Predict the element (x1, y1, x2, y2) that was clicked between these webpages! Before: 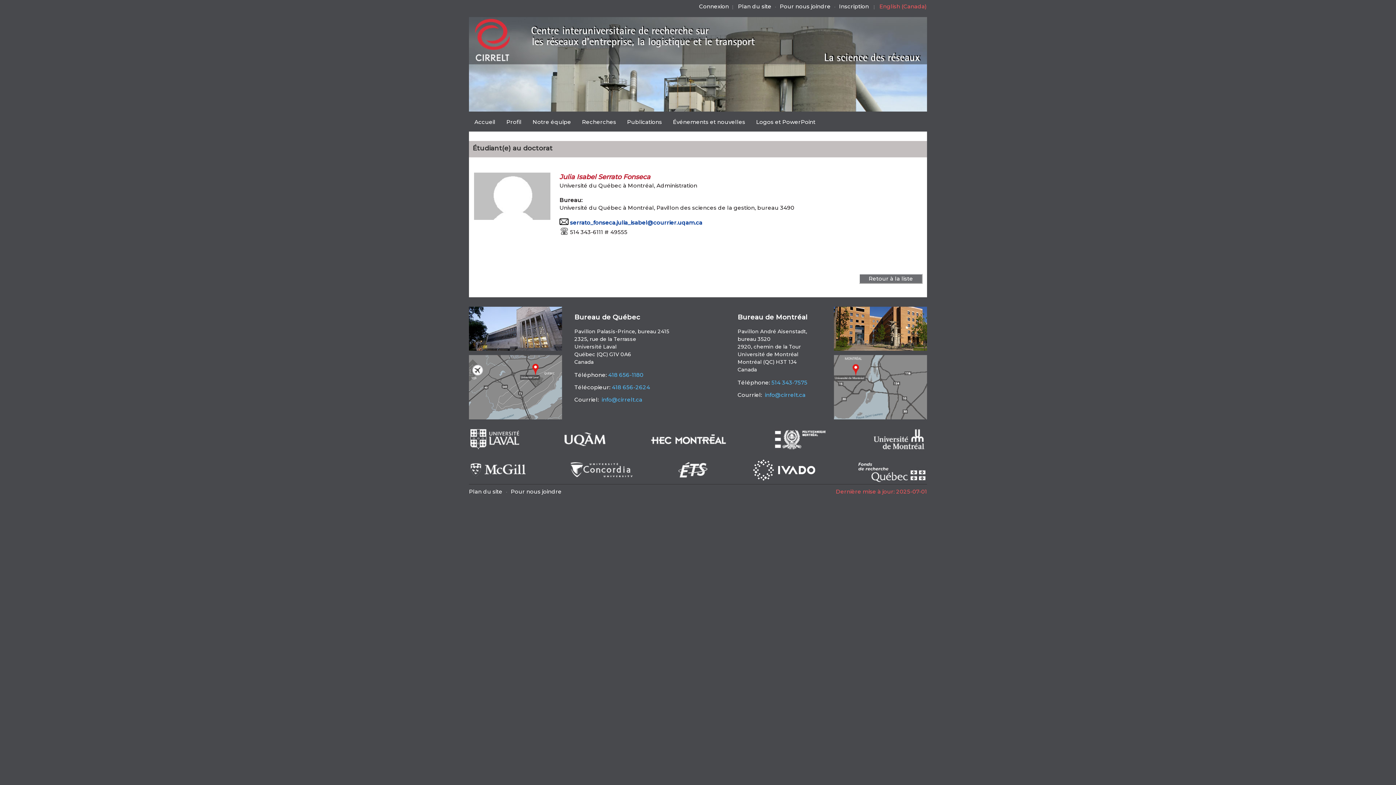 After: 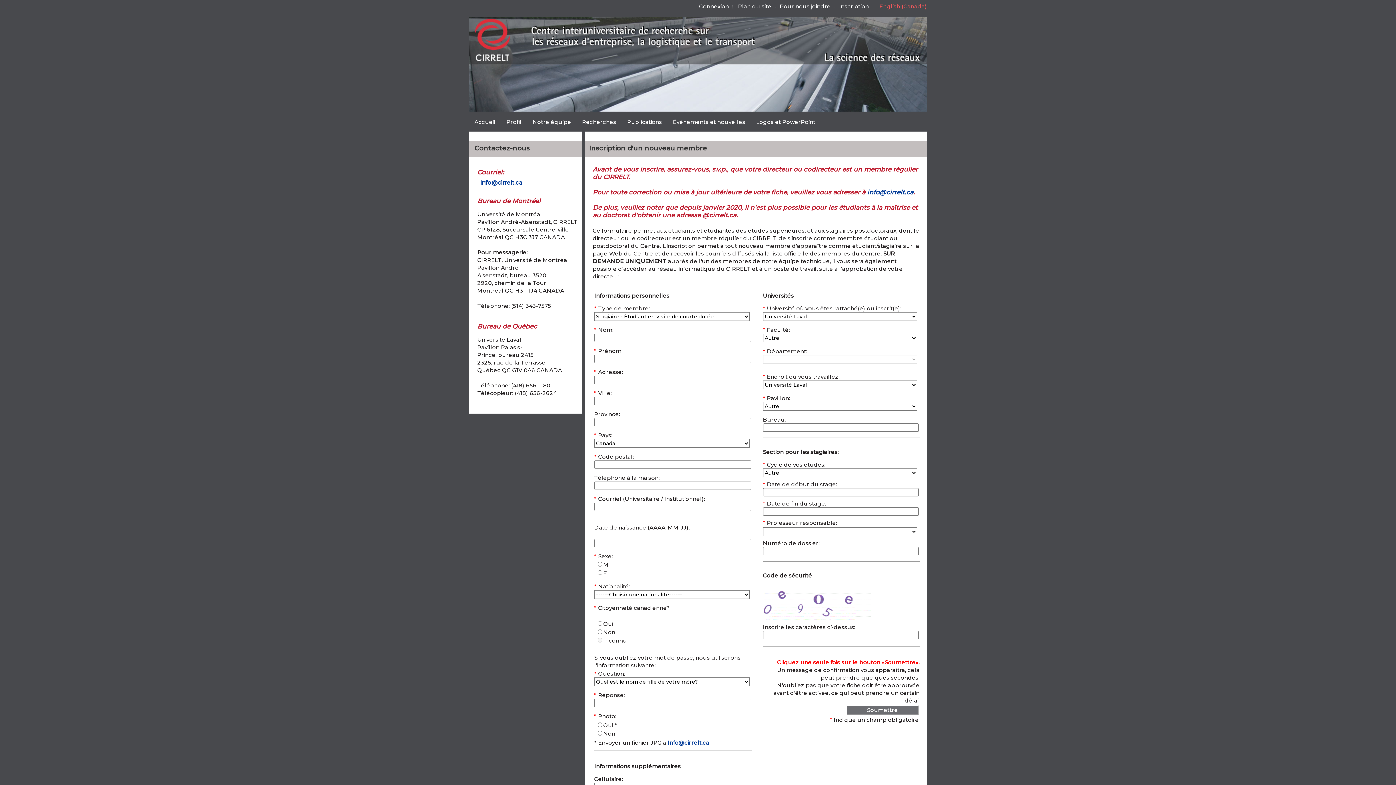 Action: label: Inscription bbox: (839, 2, 869, 9)